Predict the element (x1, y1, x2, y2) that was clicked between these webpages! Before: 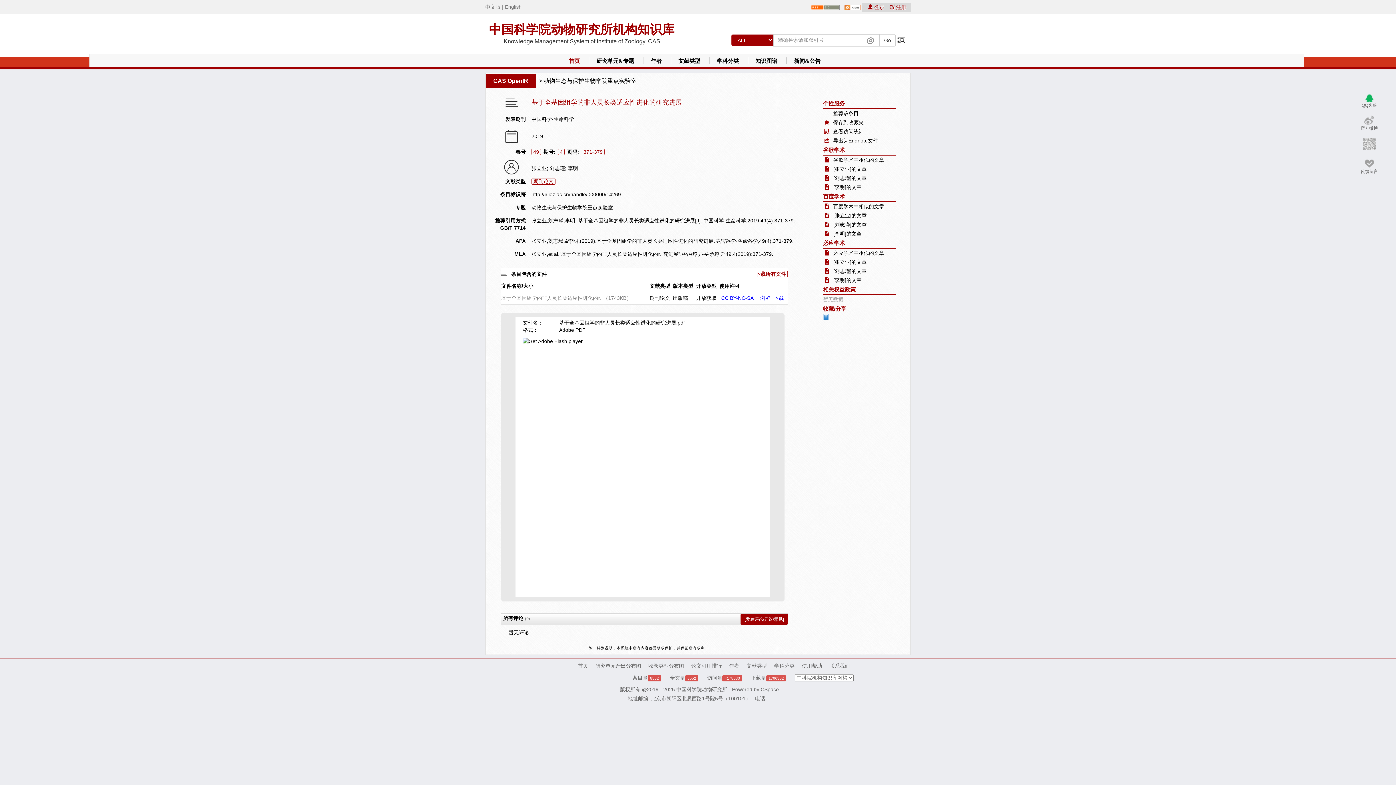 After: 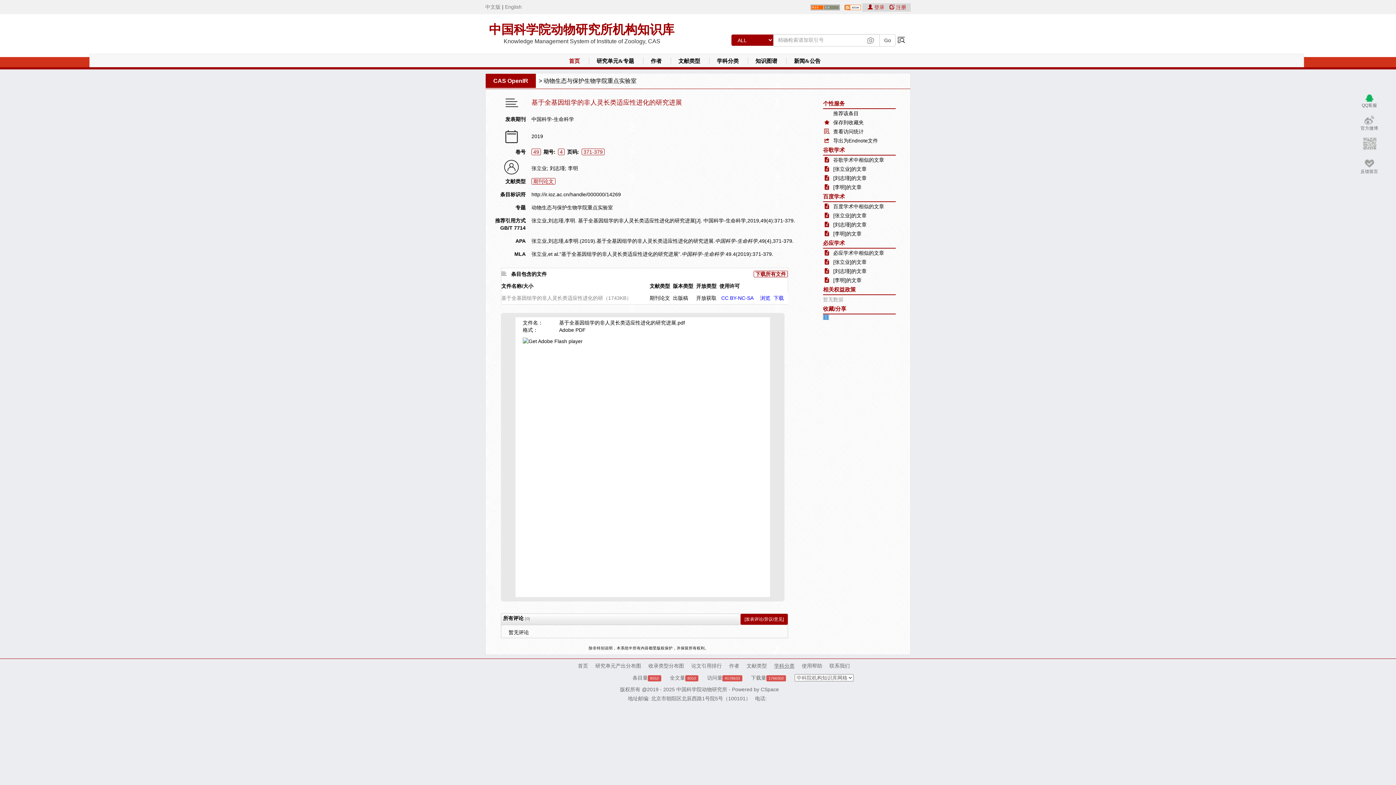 Action: label: 学科分类 bbox: (774, 663, 794, 669)